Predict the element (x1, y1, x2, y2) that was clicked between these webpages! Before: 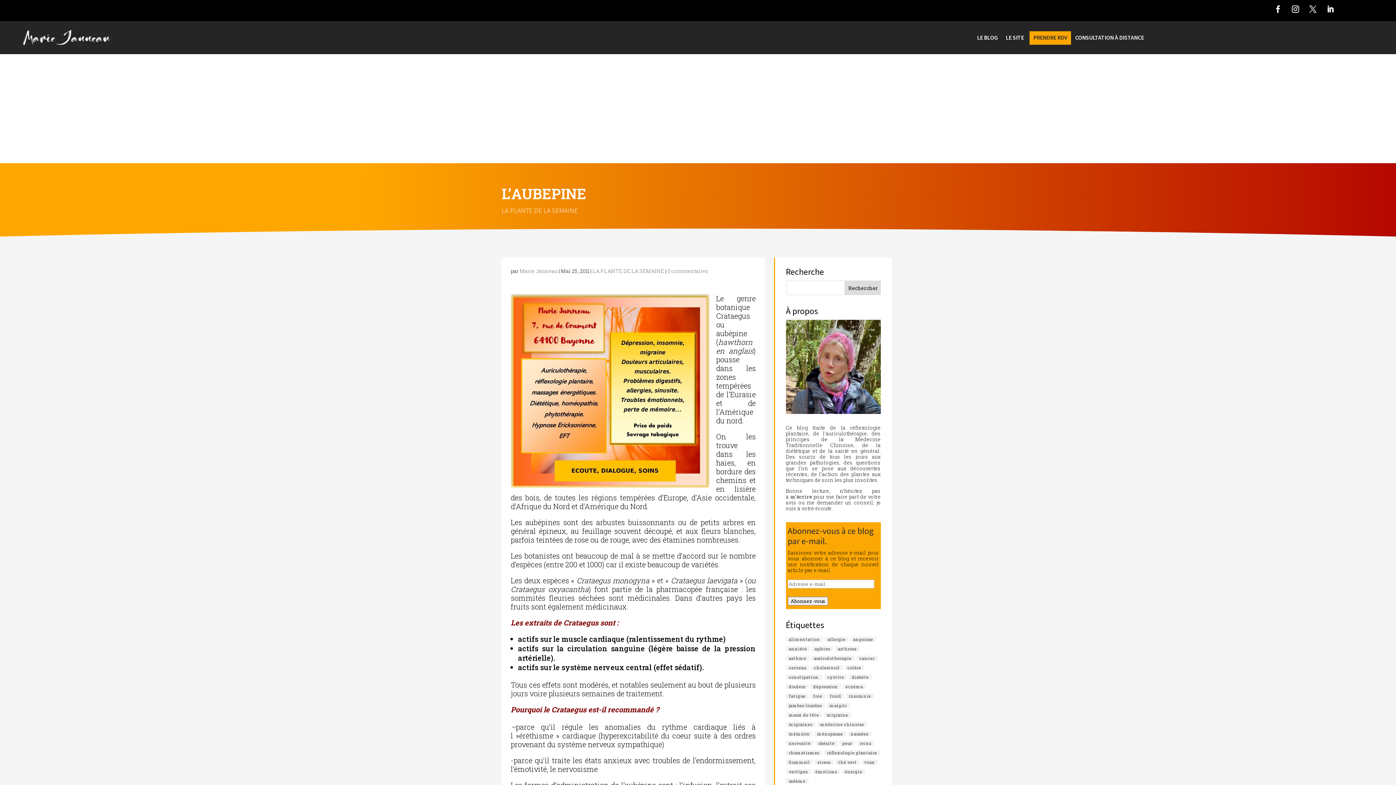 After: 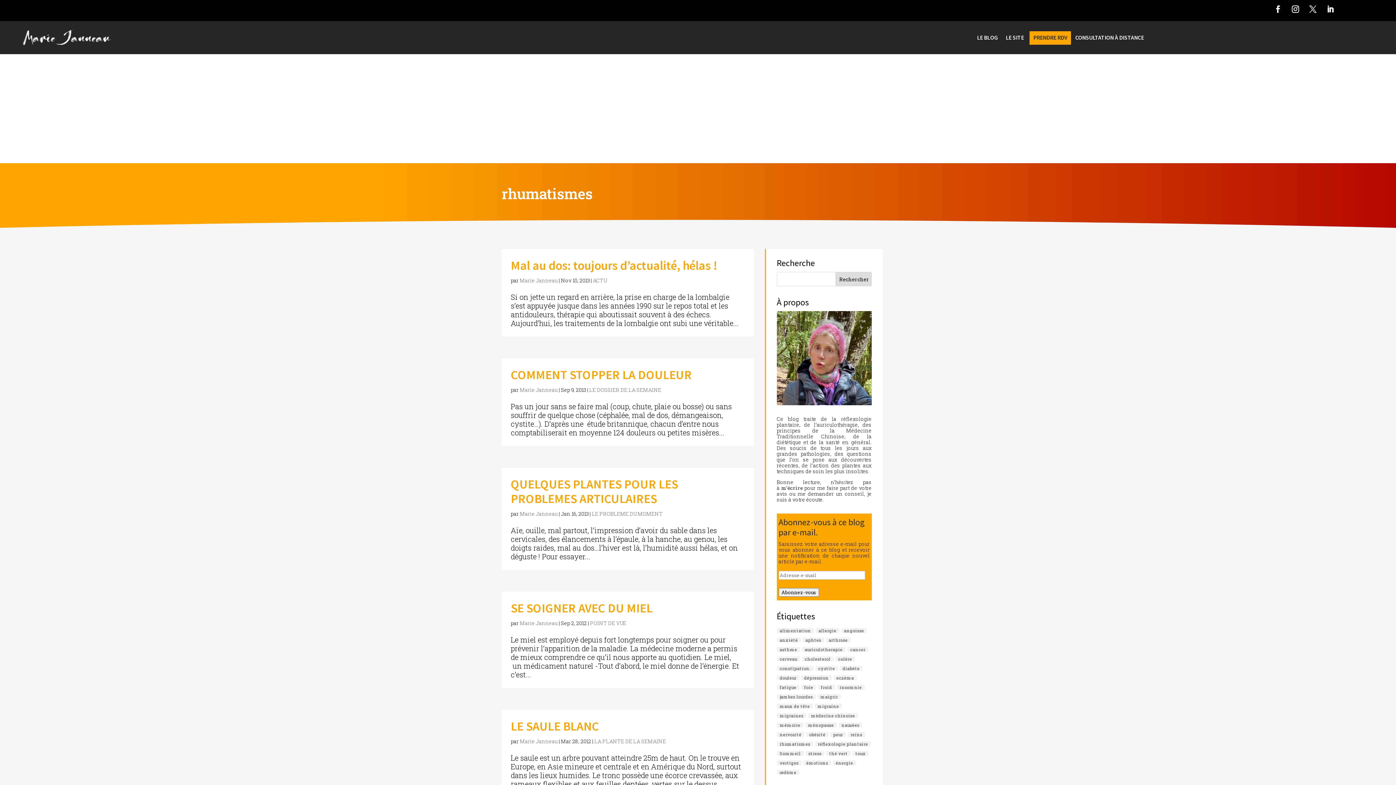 Action: bbox: (786, 750, 822, 755) label: rhumatismes (11 éléments)